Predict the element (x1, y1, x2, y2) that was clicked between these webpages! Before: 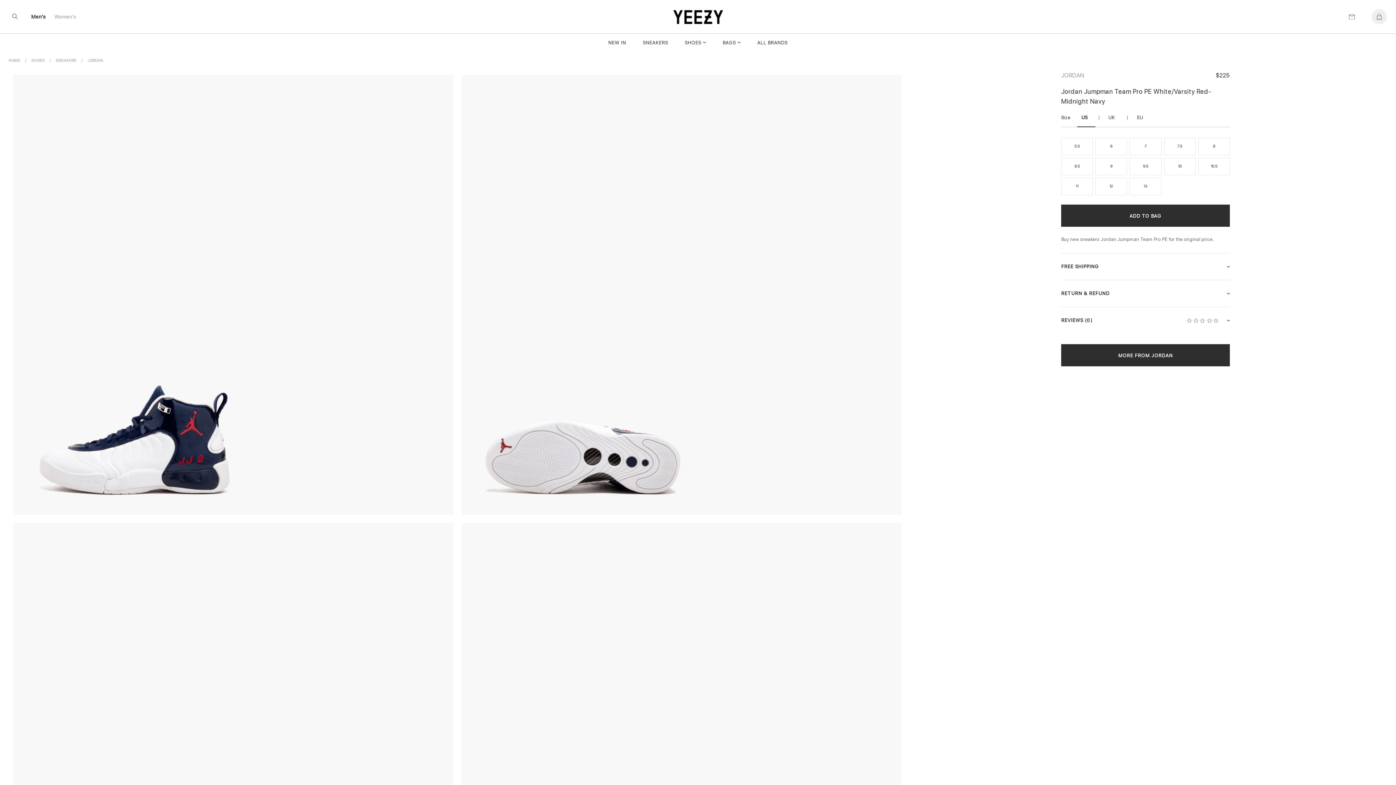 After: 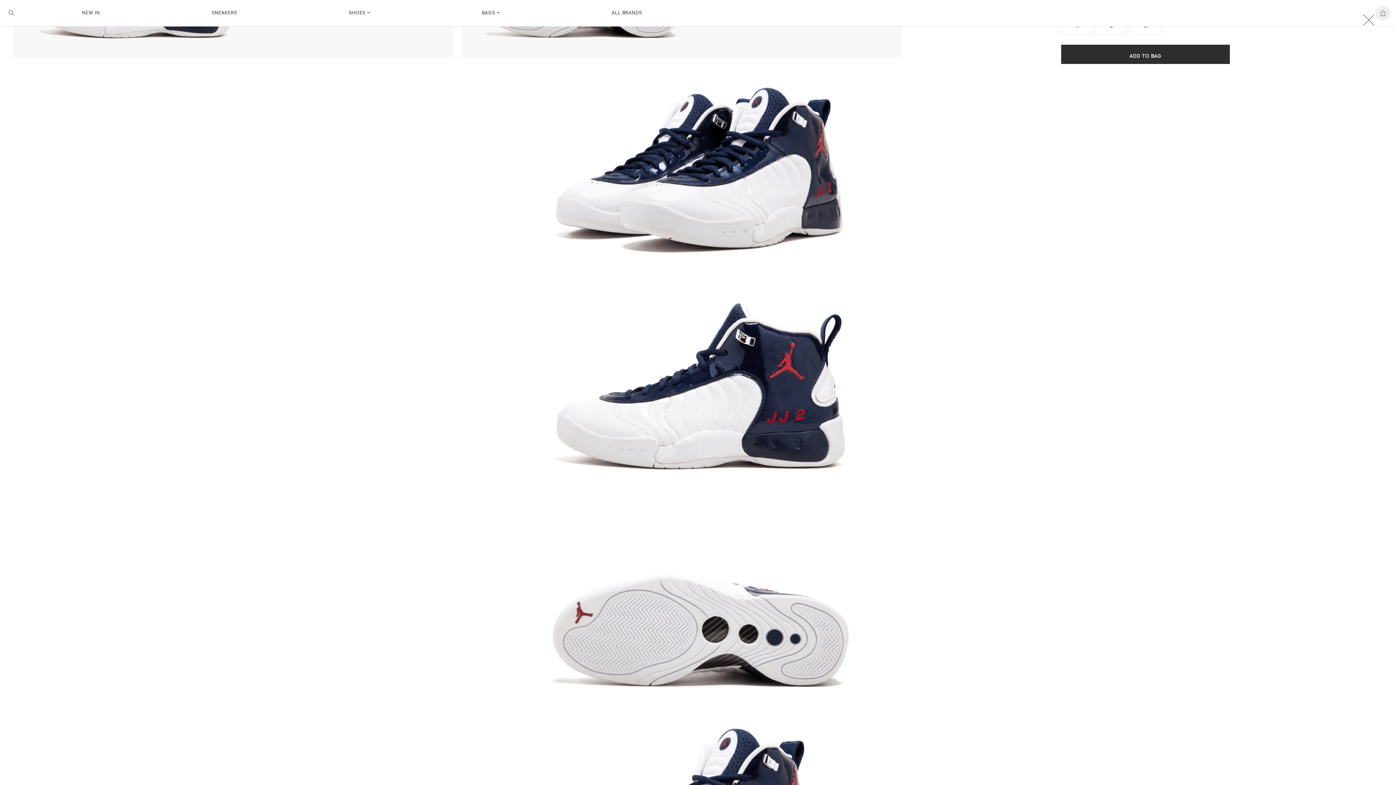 Action: bbox: (9, 519, 457, 967) label:   